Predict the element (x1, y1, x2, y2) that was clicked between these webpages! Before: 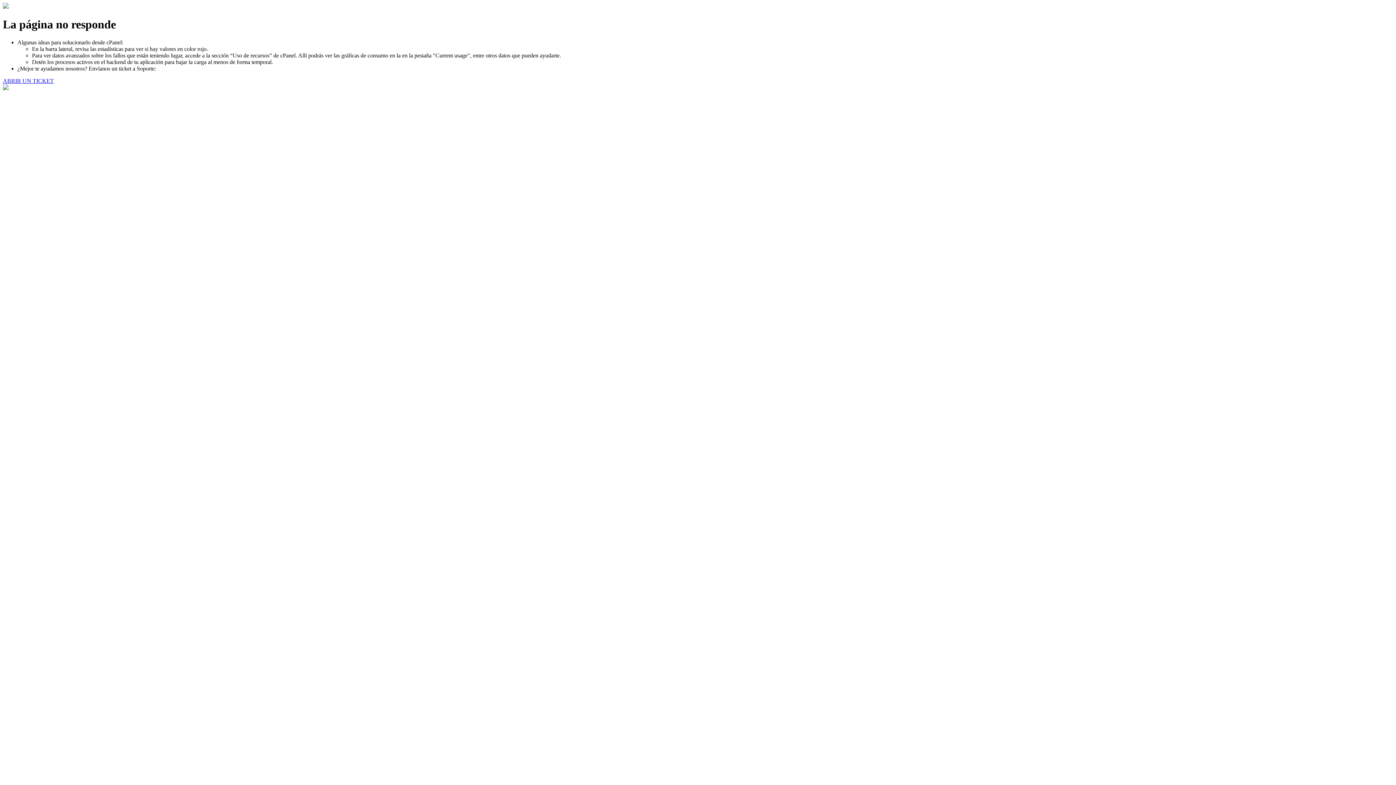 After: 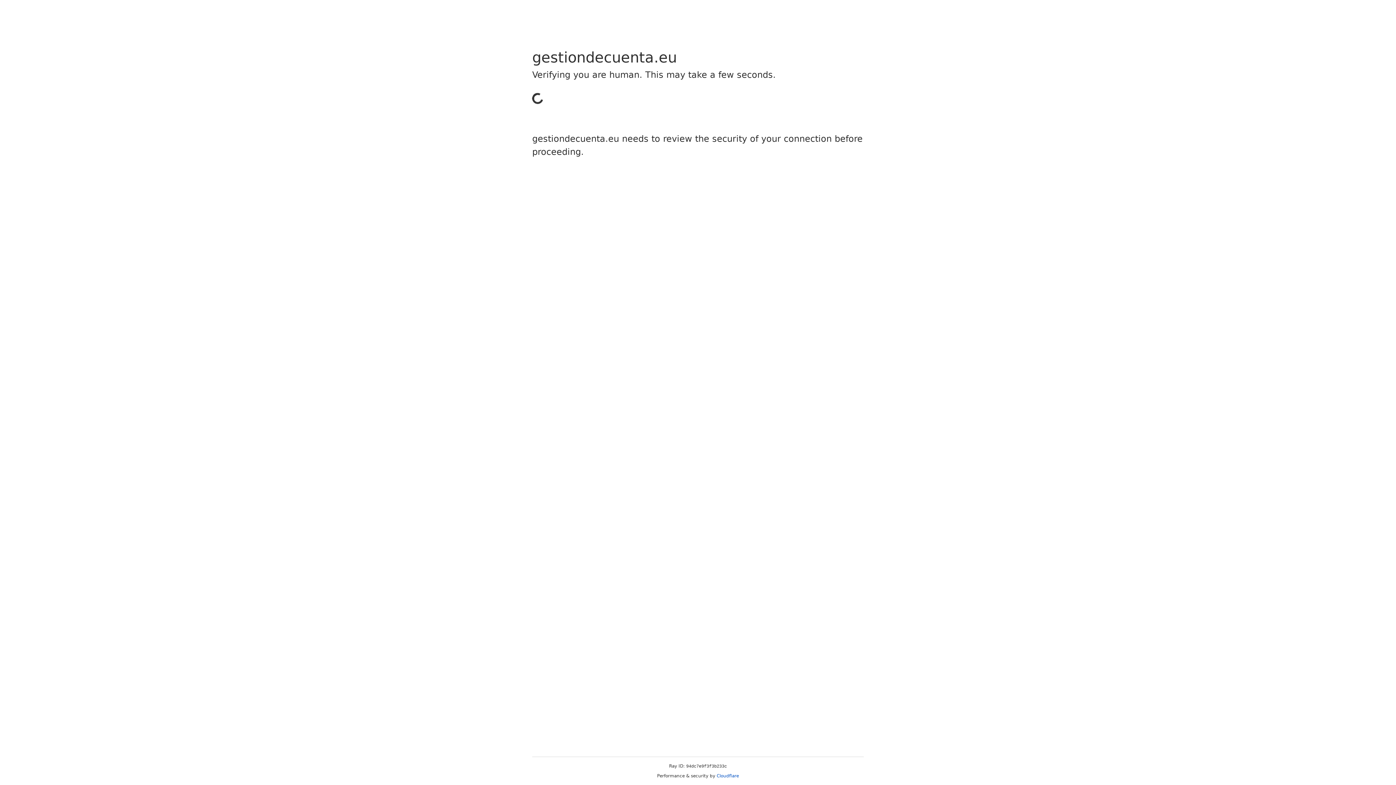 Action: label: ABRIR UN TICKET bbox: (2, 77, 53, 83)